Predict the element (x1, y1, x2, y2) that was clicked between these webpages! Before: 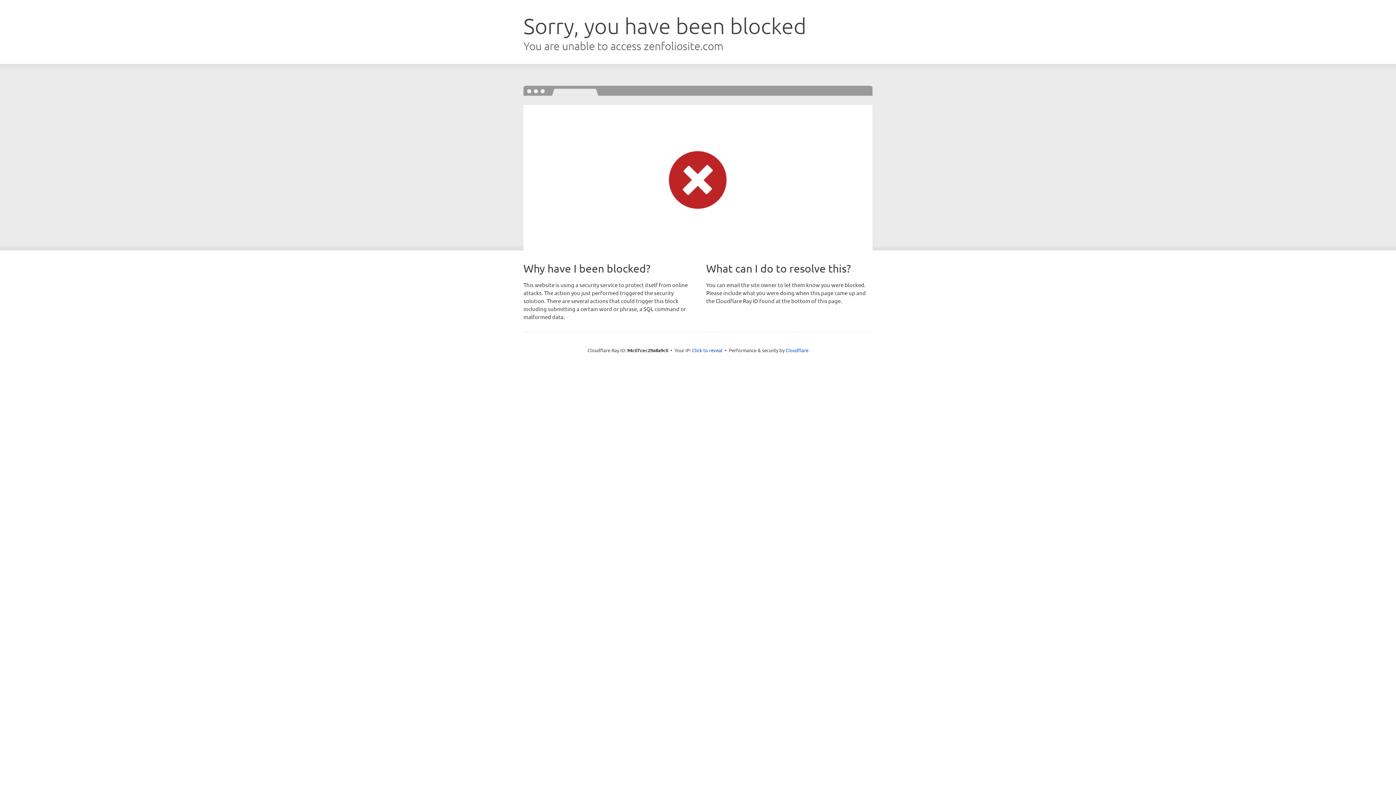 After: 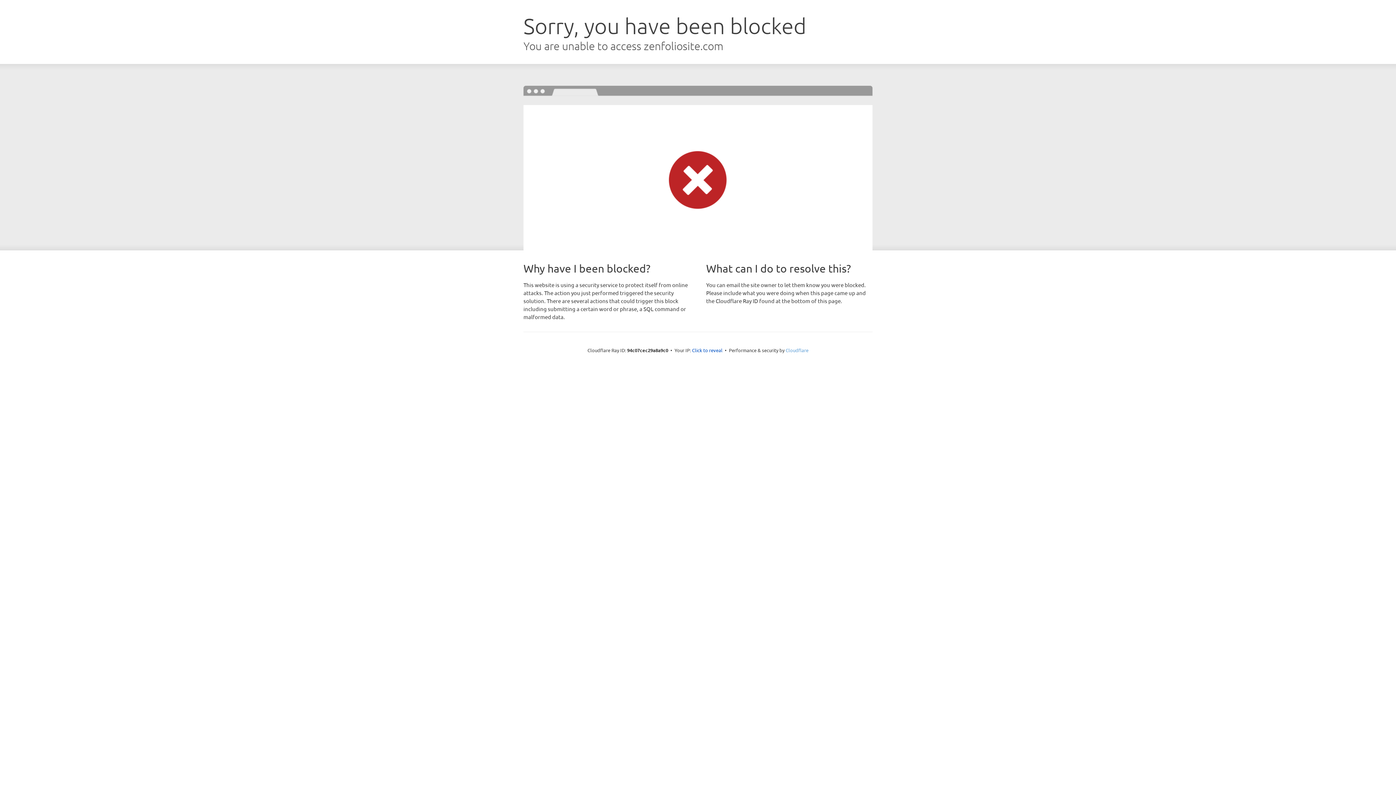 Action: label: Cloudflare bbox: (785, 347, 808, 353)